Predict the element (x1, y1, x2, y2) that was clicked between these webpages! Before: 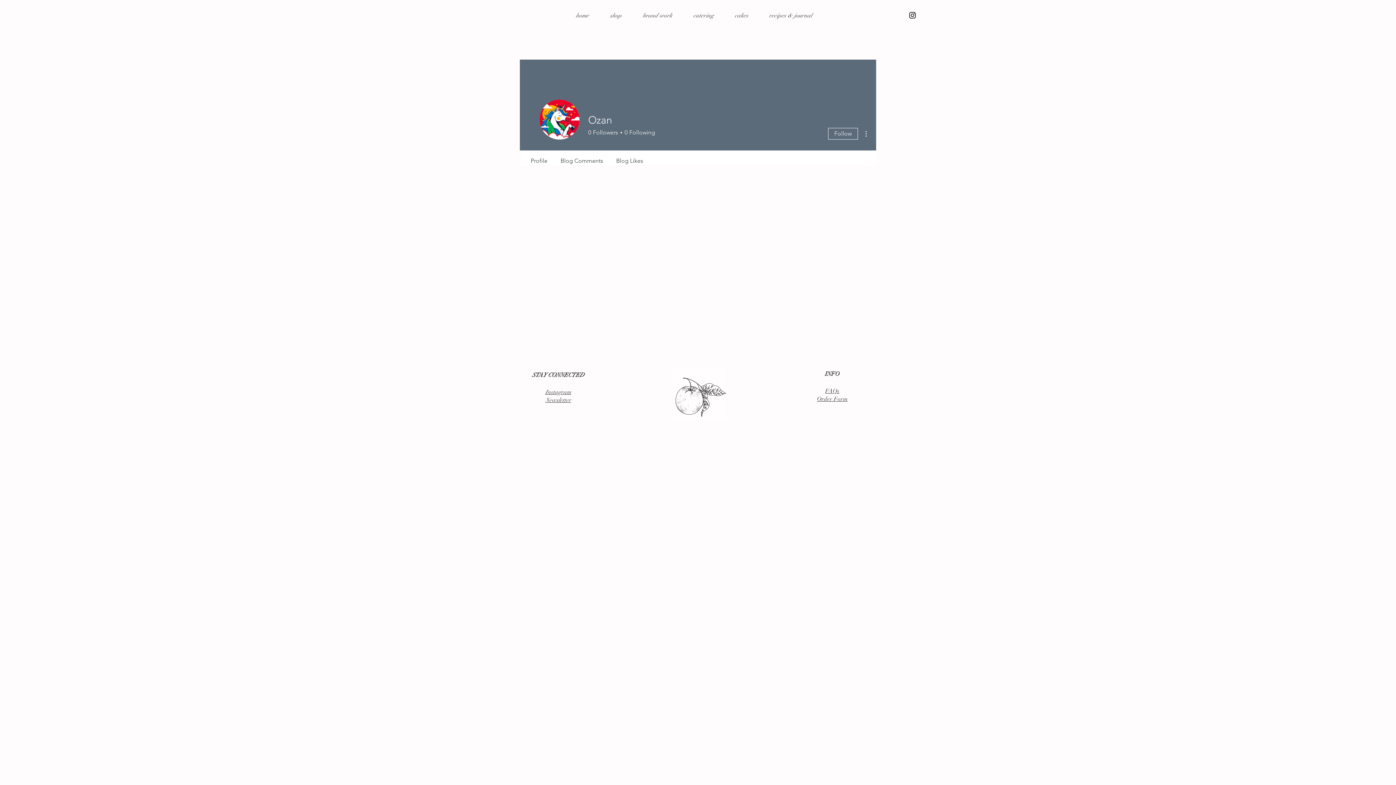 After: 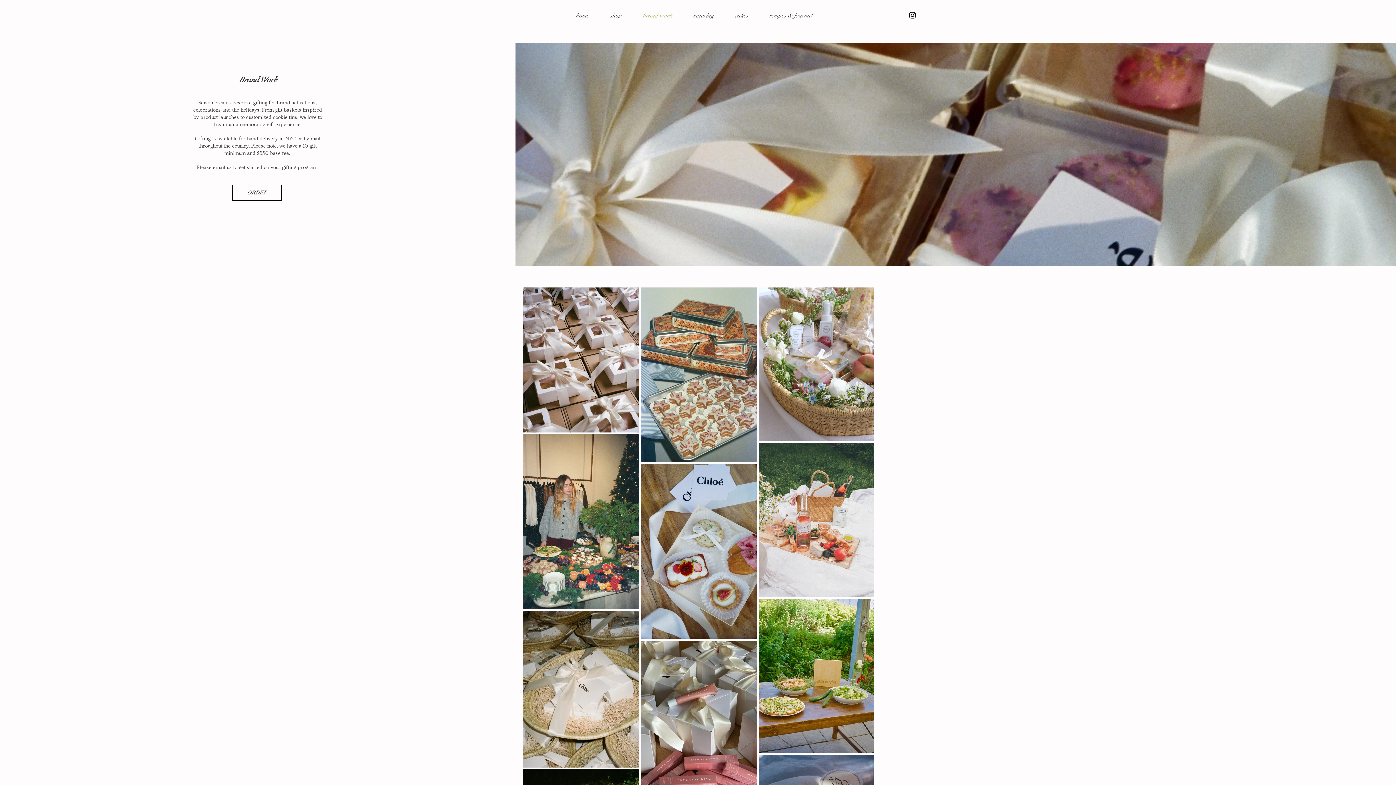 Action: bbox: (632, 0, 682, 24) label: brand work